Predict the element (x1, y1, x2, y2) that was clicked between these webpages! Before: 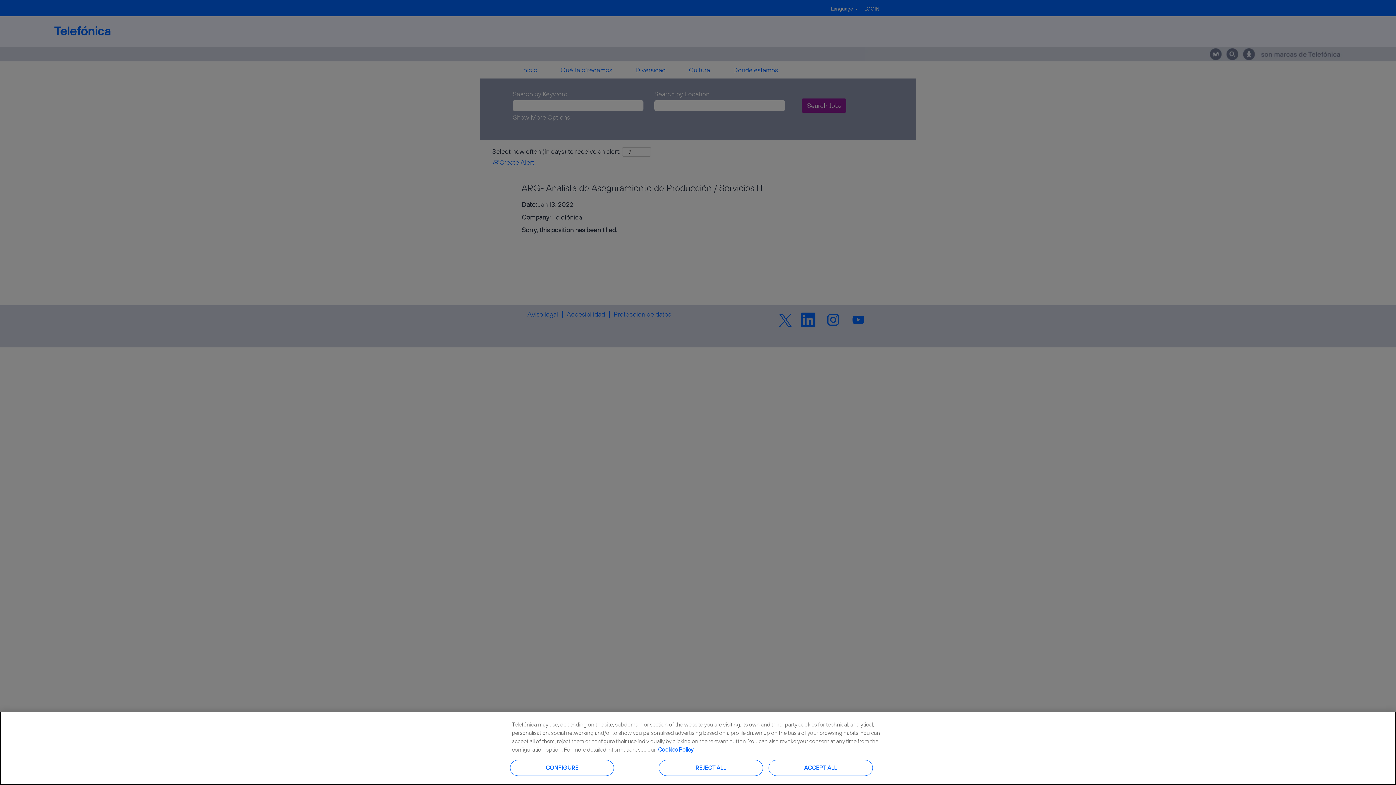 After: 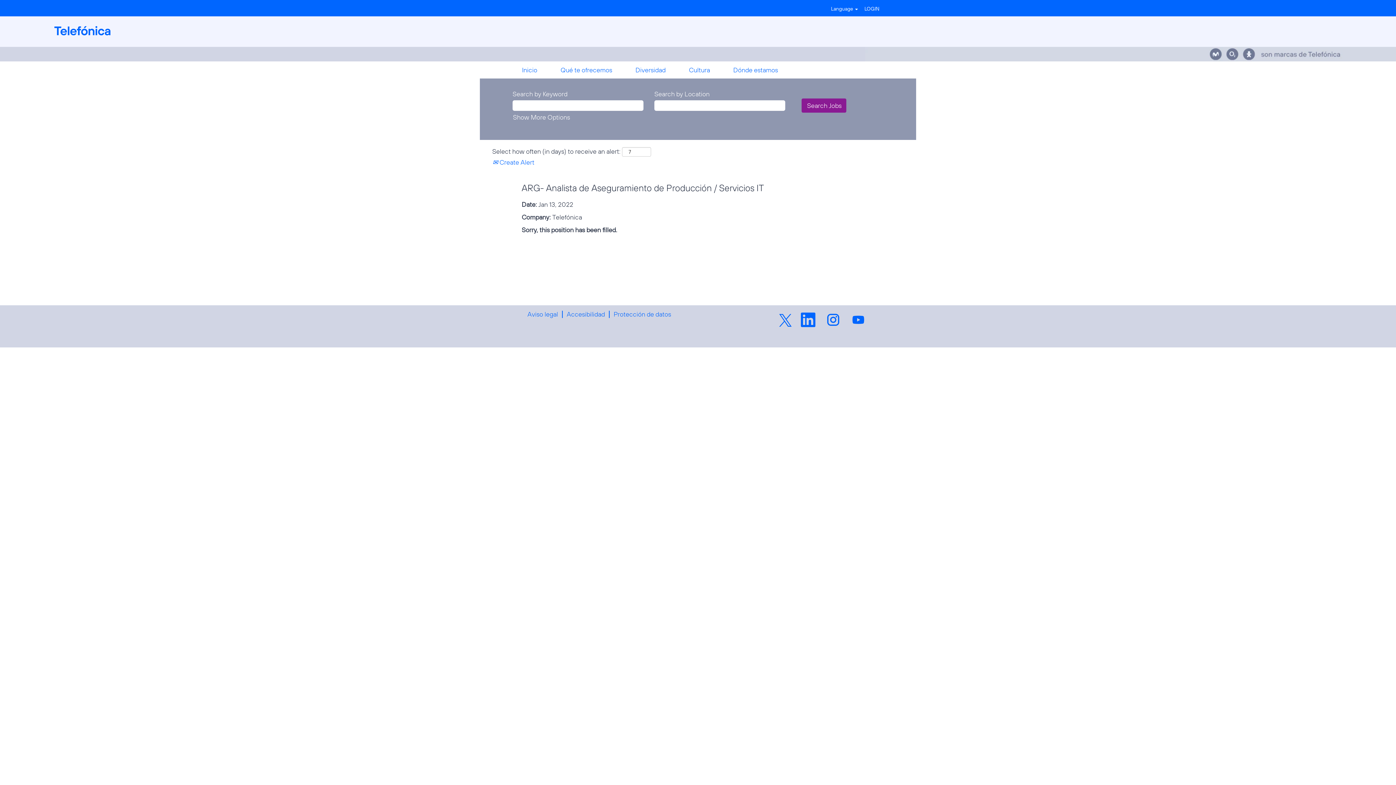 Action: label: REJECT ALL bbox: (658, 760, 763, 776)